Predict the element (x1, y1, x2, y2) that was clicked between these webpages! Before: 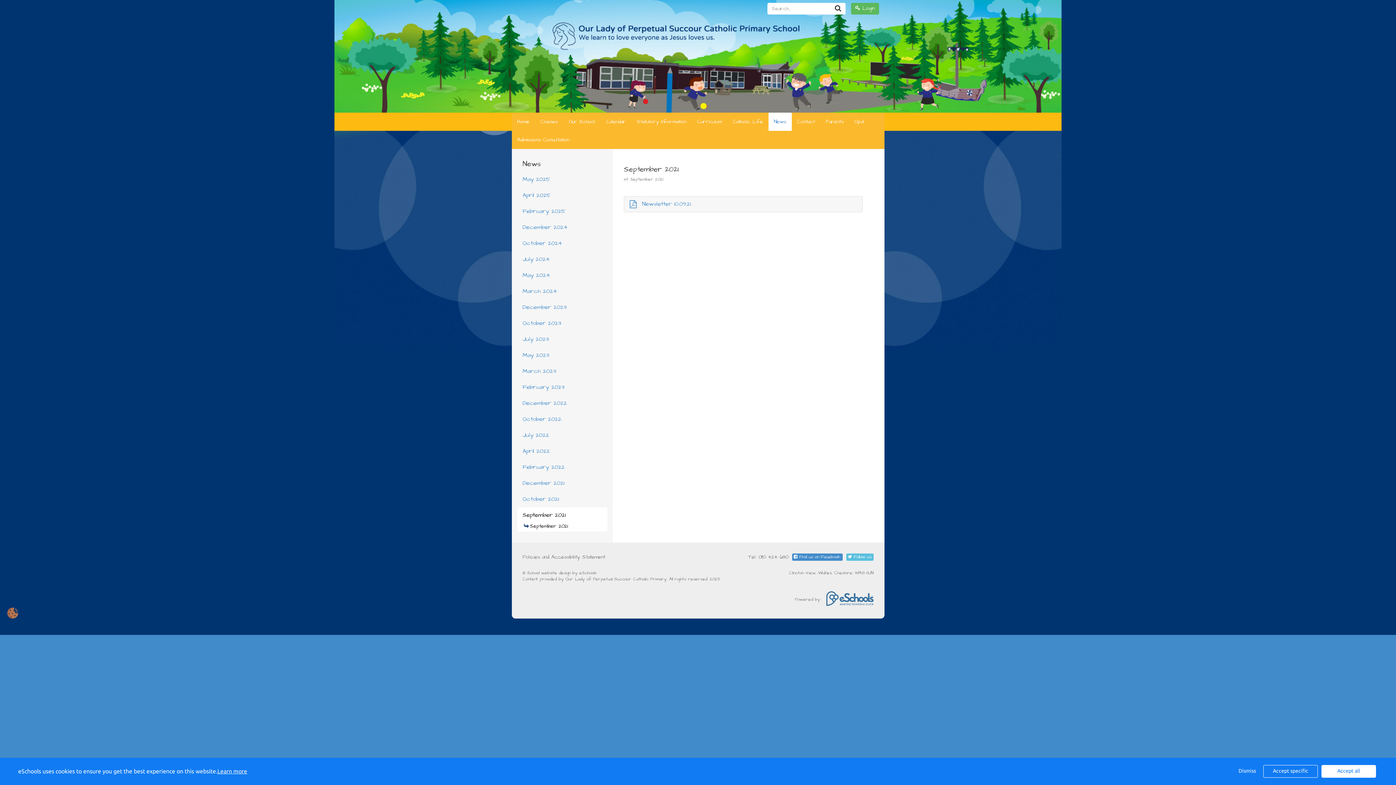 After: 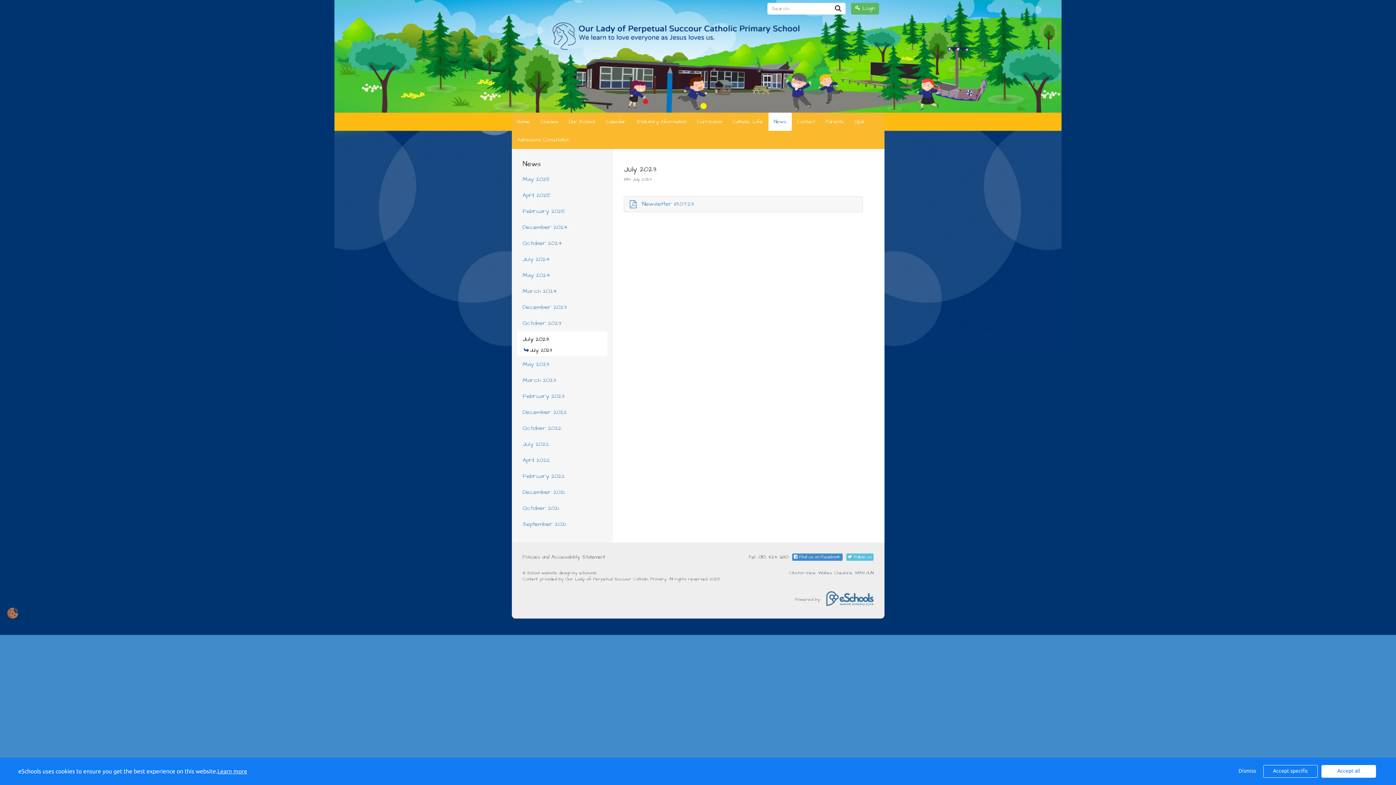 Action: label: July 2023 bbox: (517, 331, 607, 346)